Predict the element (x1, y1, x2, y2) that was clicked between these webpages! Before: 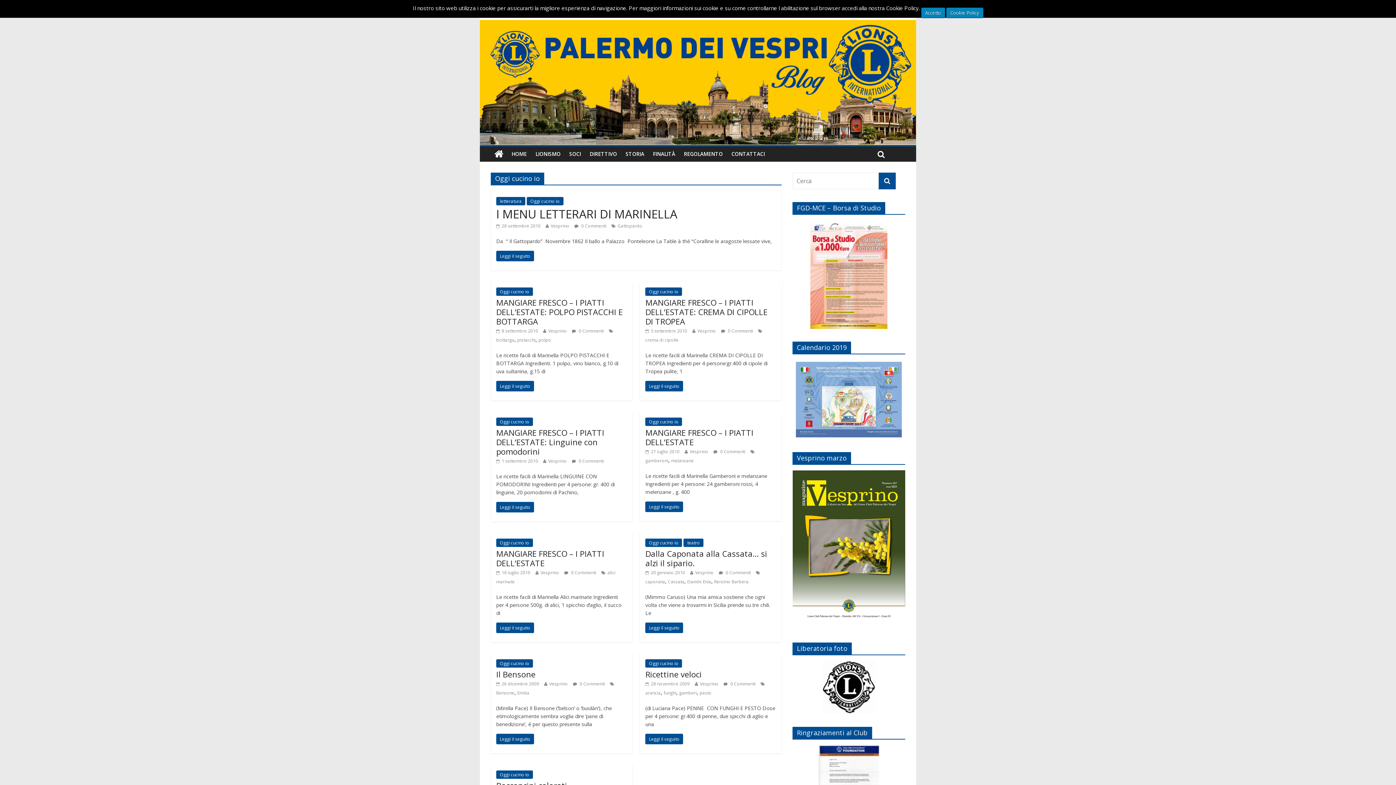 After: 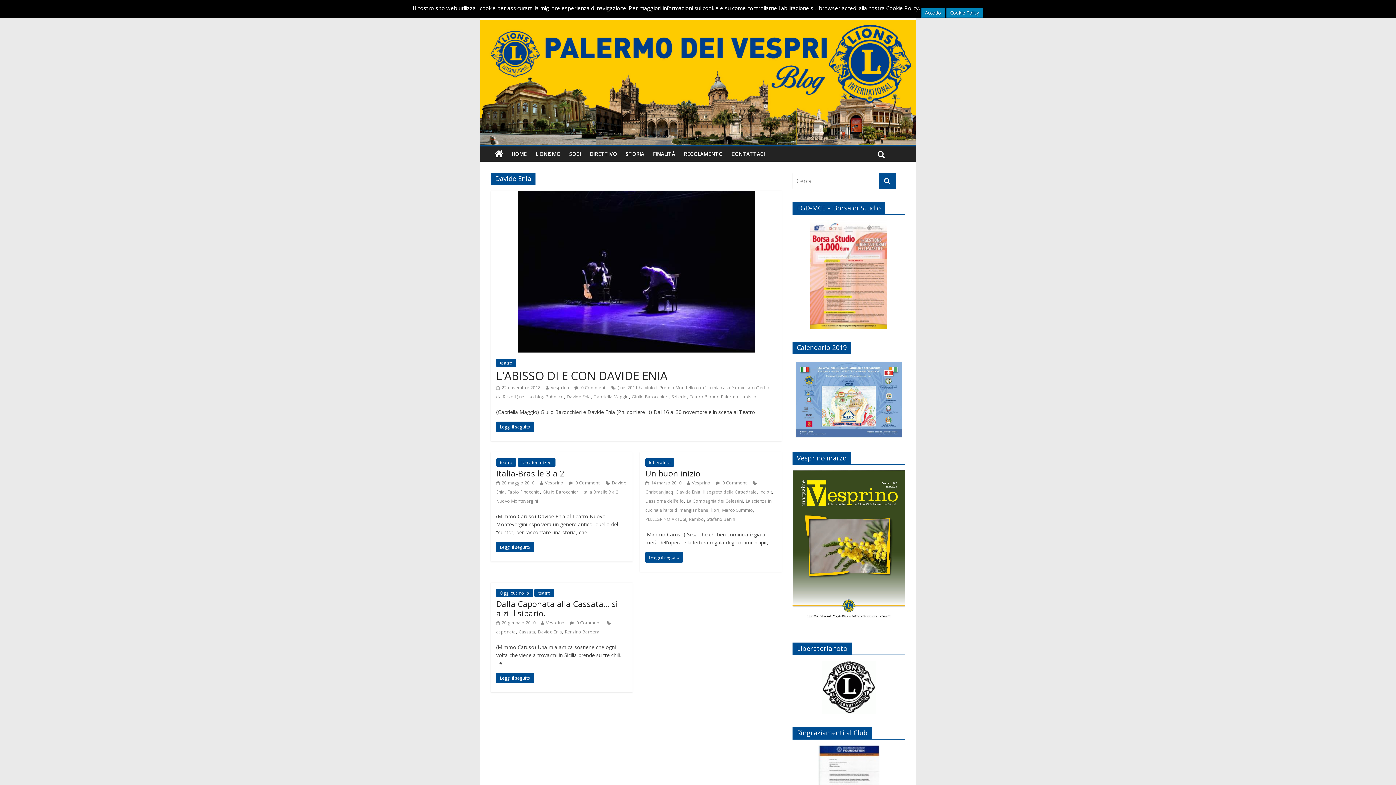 Action: label: Davide Enia bbox: (687, 578, 711, 585)